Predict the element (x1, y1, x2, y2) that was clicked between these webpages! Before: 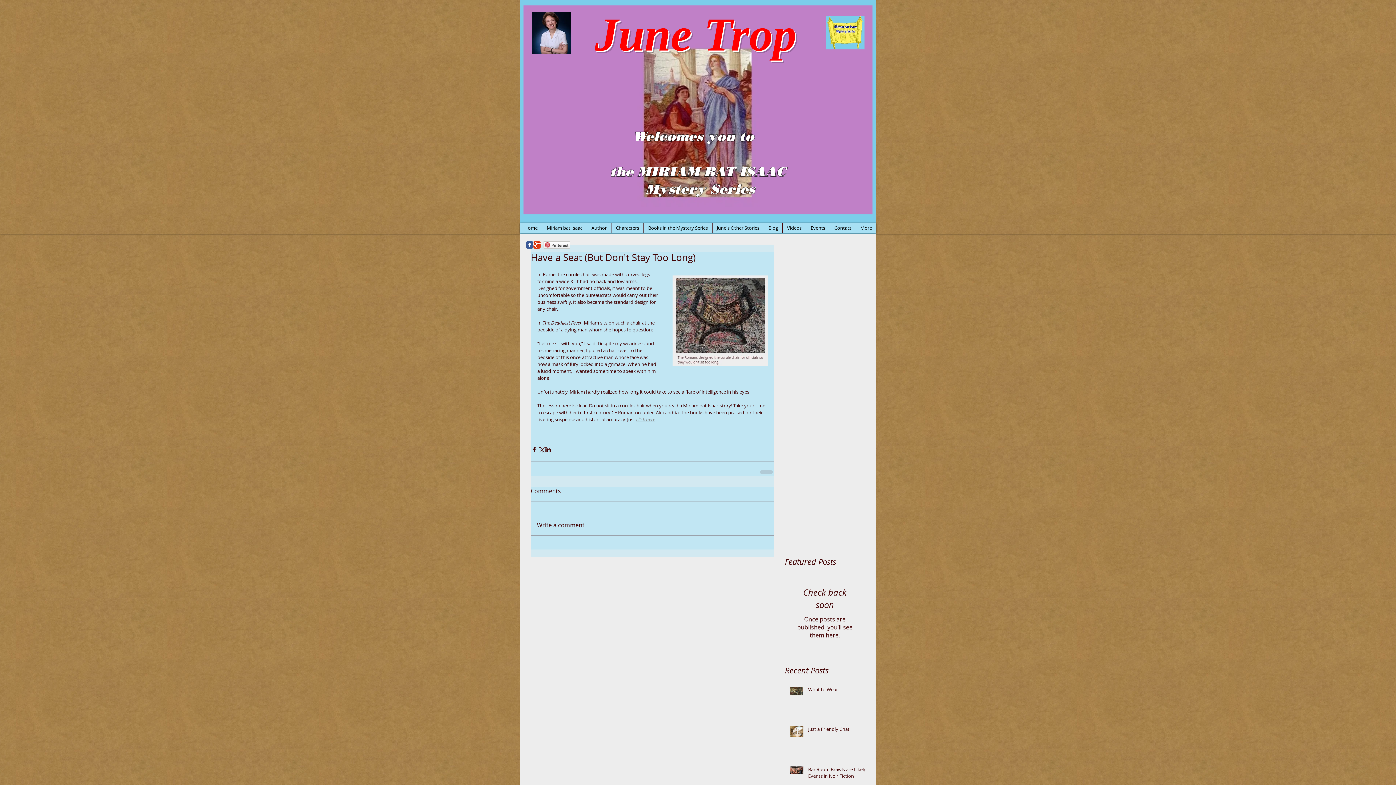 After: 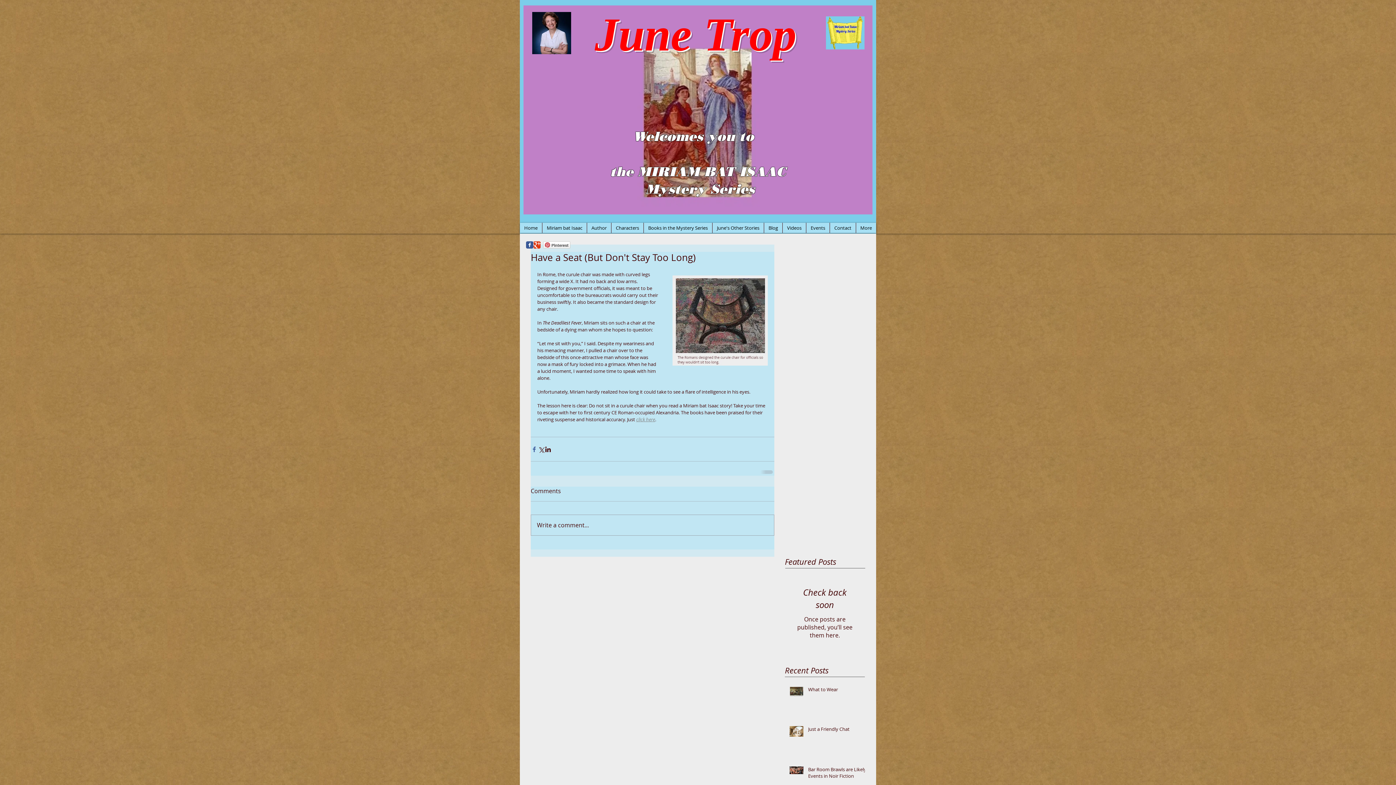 Action: bbox: (530, 446, 537, 452) label: Share via Facebook